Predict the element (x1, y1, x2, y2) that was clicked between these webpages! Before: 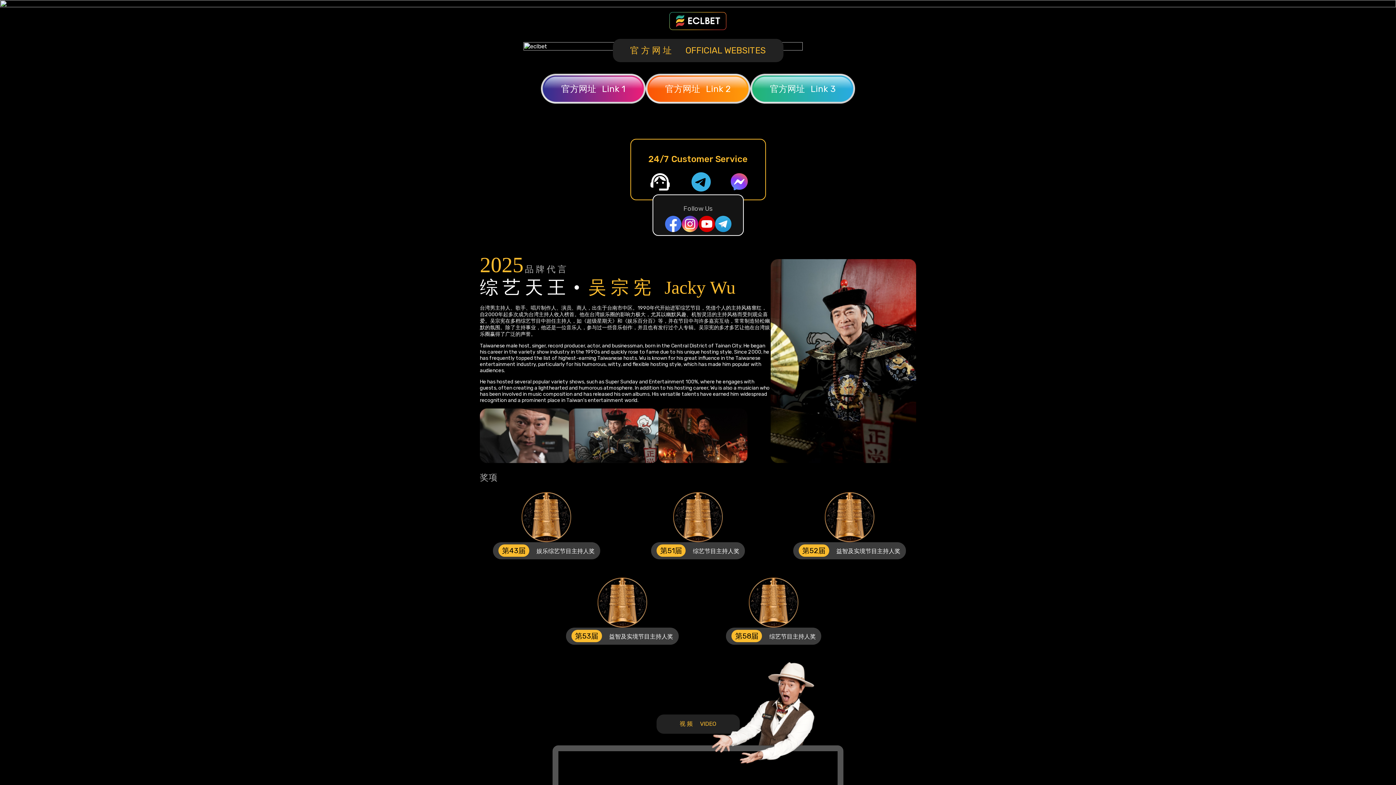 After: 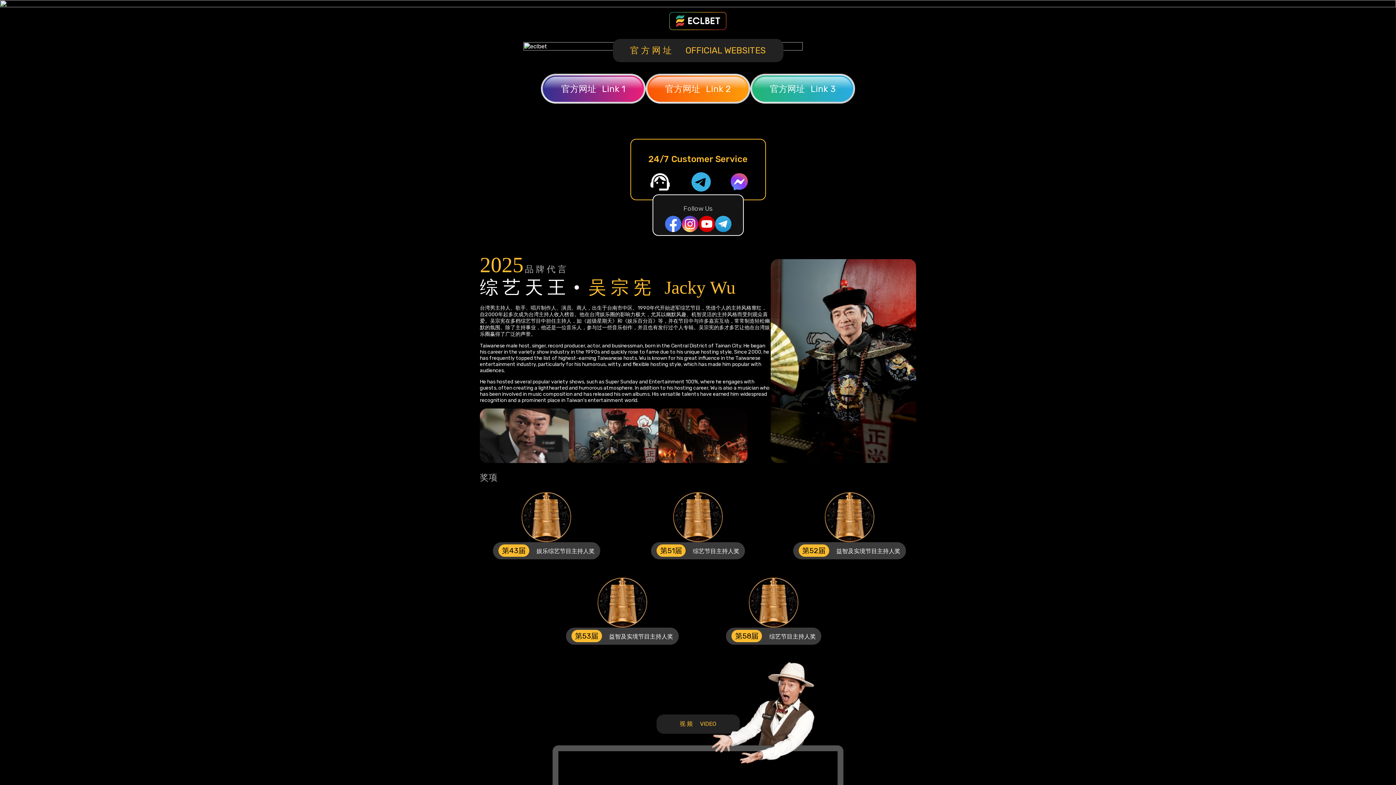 Action: bbox: (730, 173, 747, 190)